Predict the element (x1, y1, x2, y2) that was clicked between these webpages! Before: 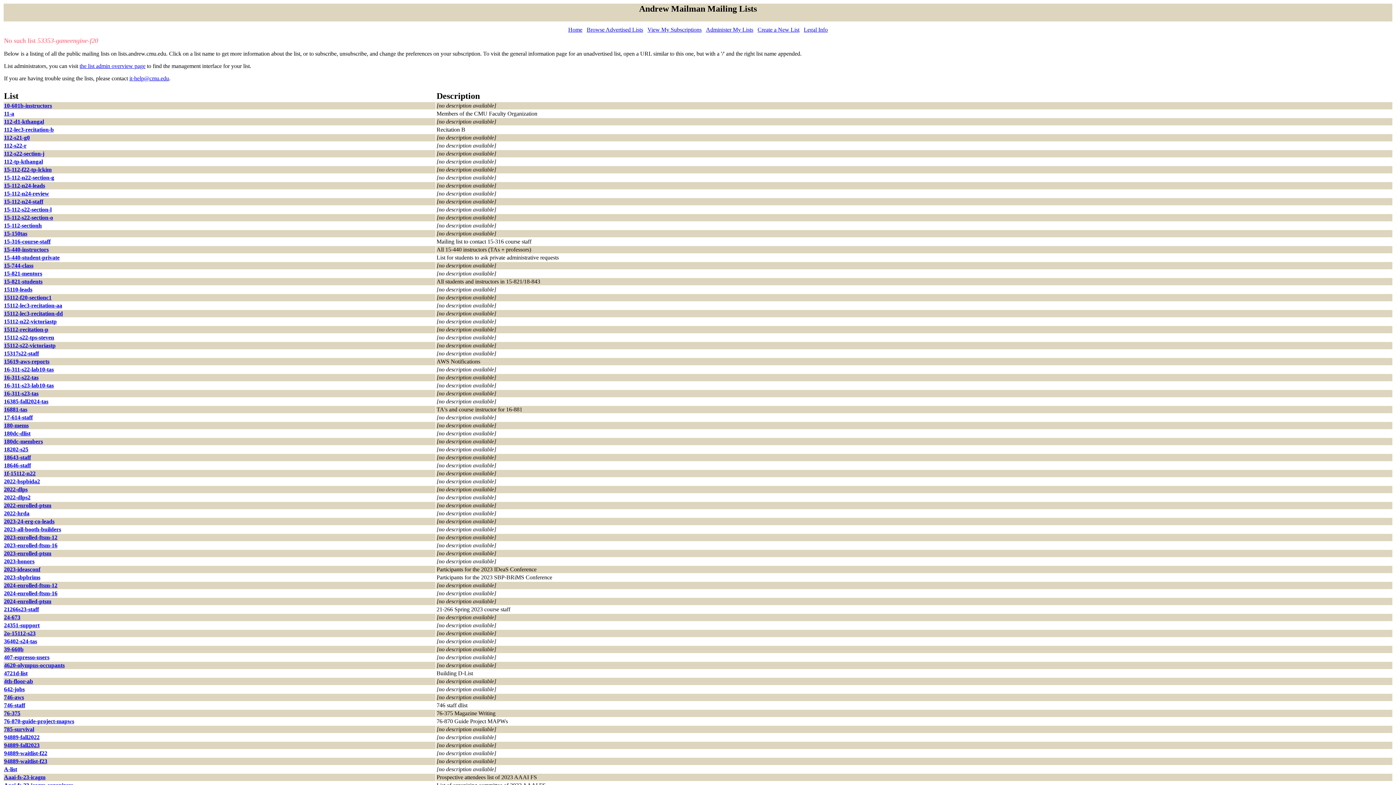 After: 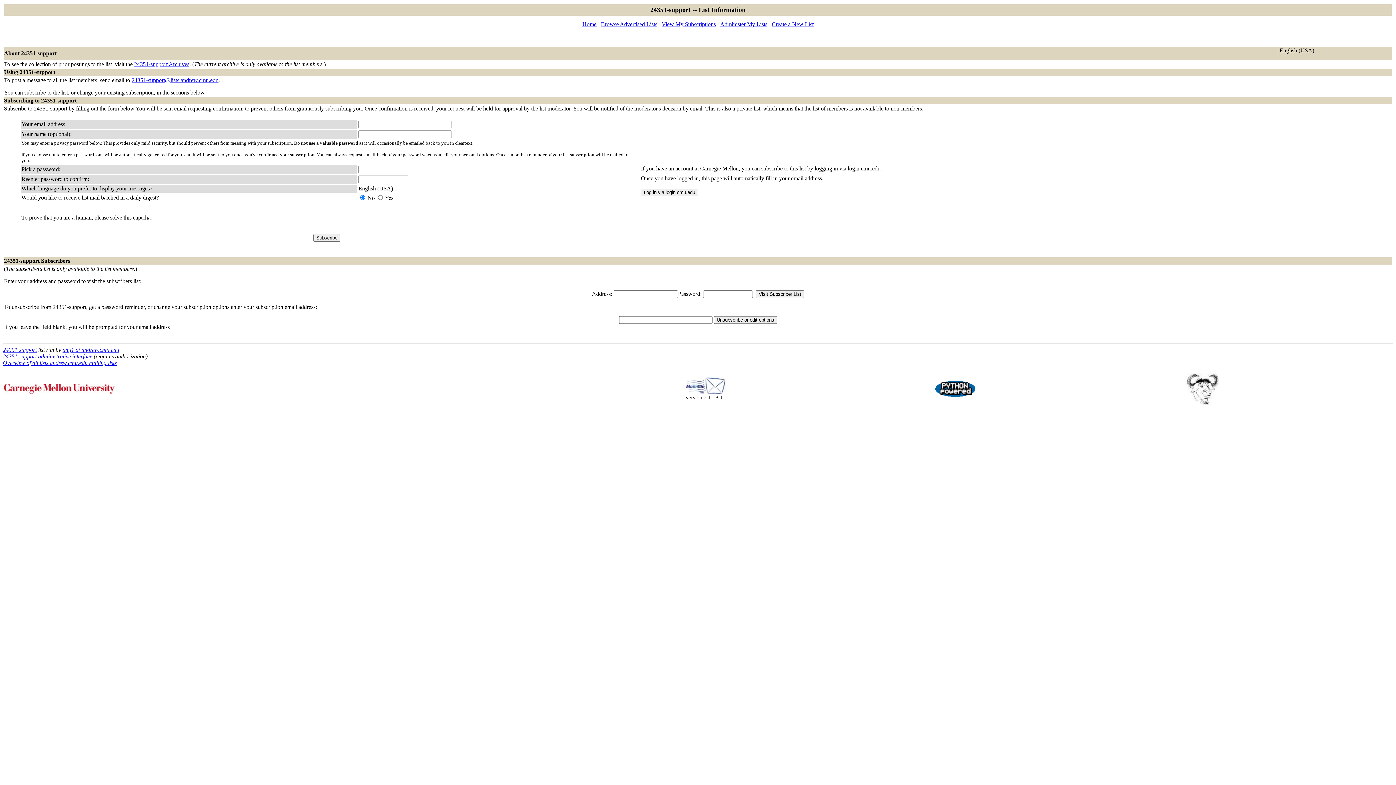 Action: label: 24351-support bbox: (4, 622, 39, 628)